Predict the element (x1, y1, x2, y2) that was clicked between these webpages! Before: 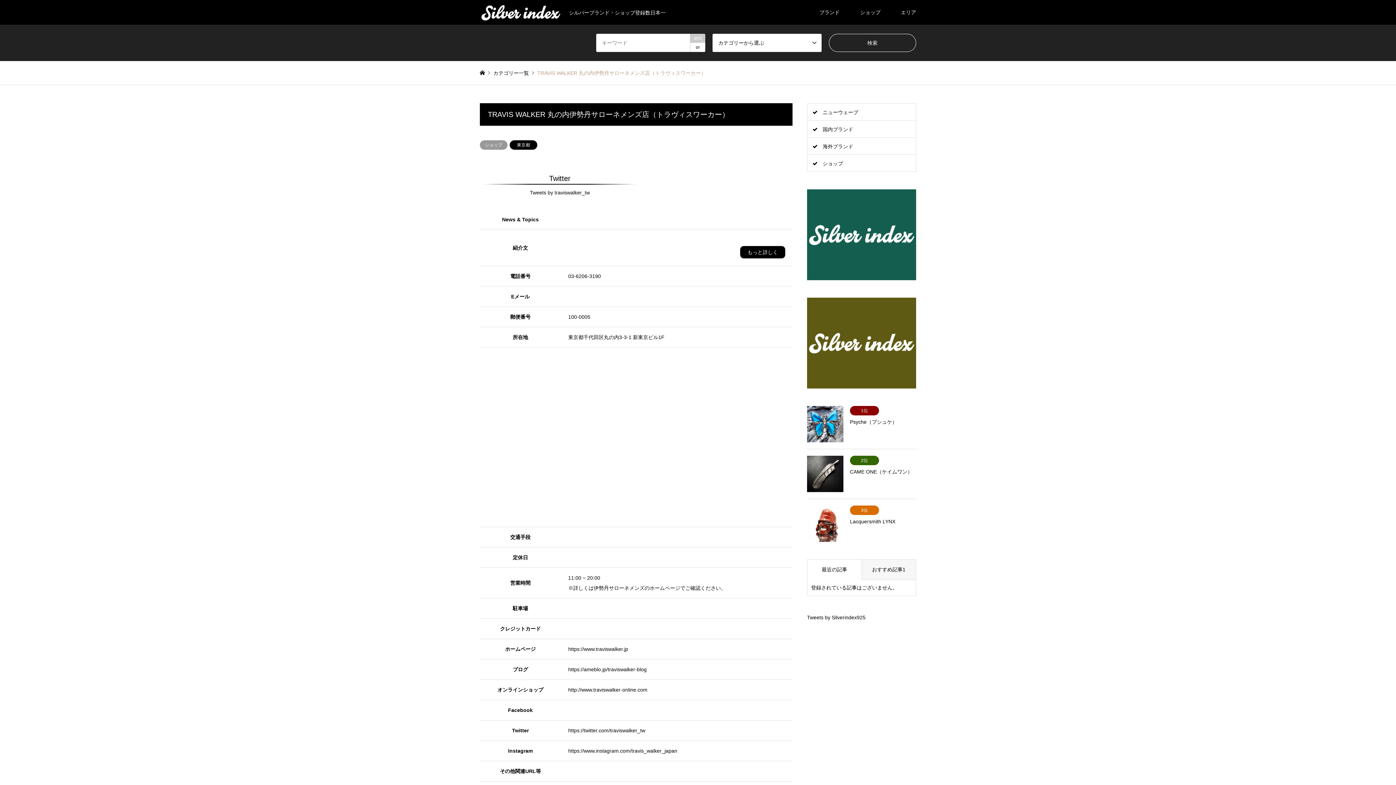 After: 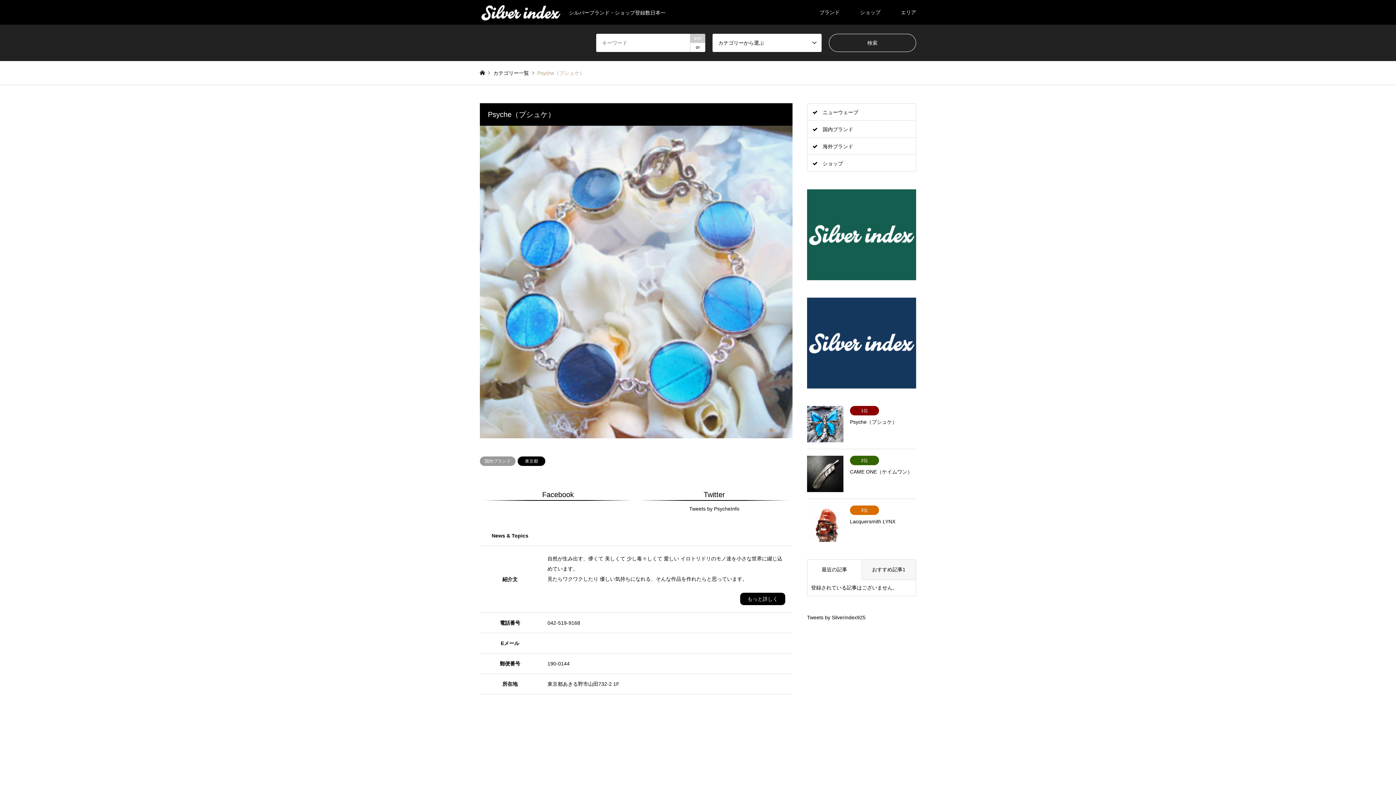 Action: label: 1位
Psyche（プシュケ） bbox: (807, 406, 916, 442)